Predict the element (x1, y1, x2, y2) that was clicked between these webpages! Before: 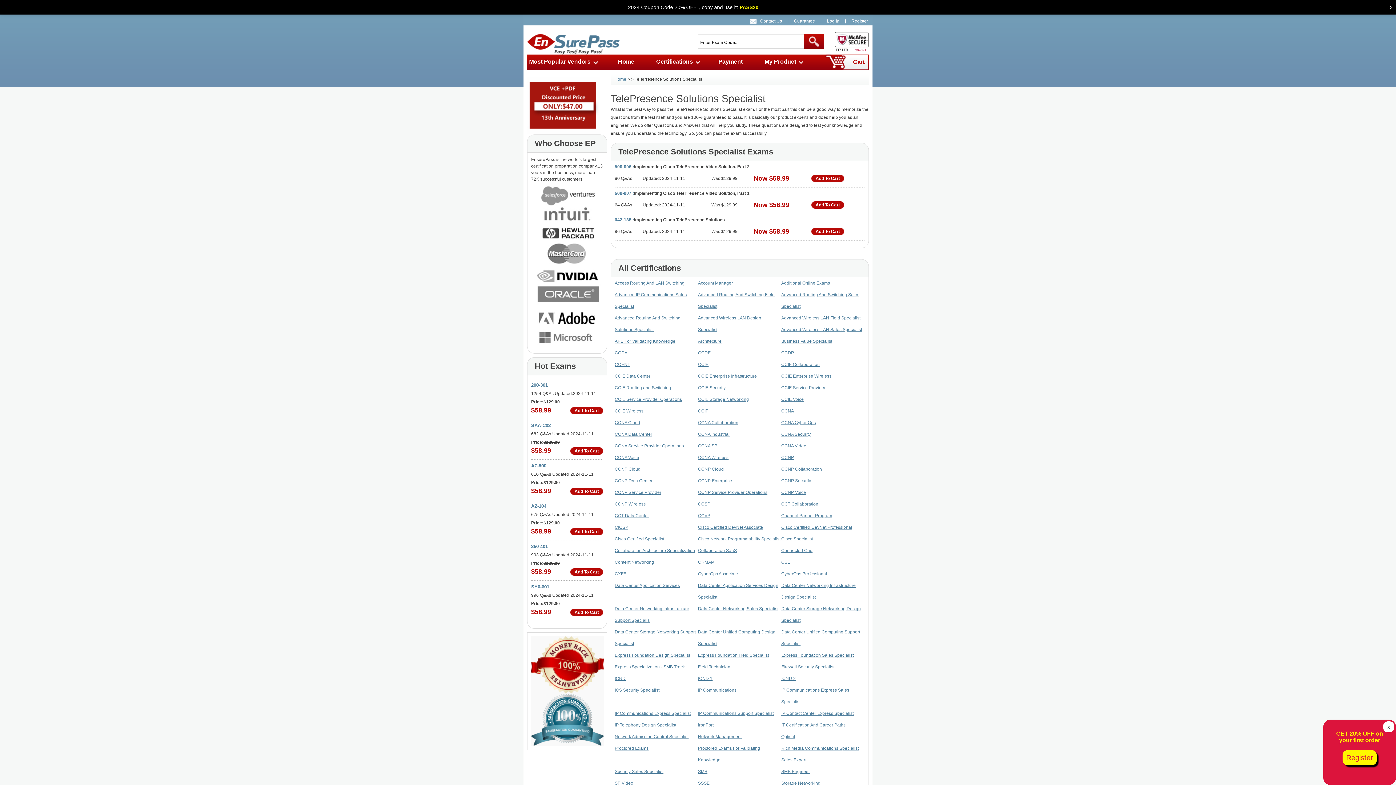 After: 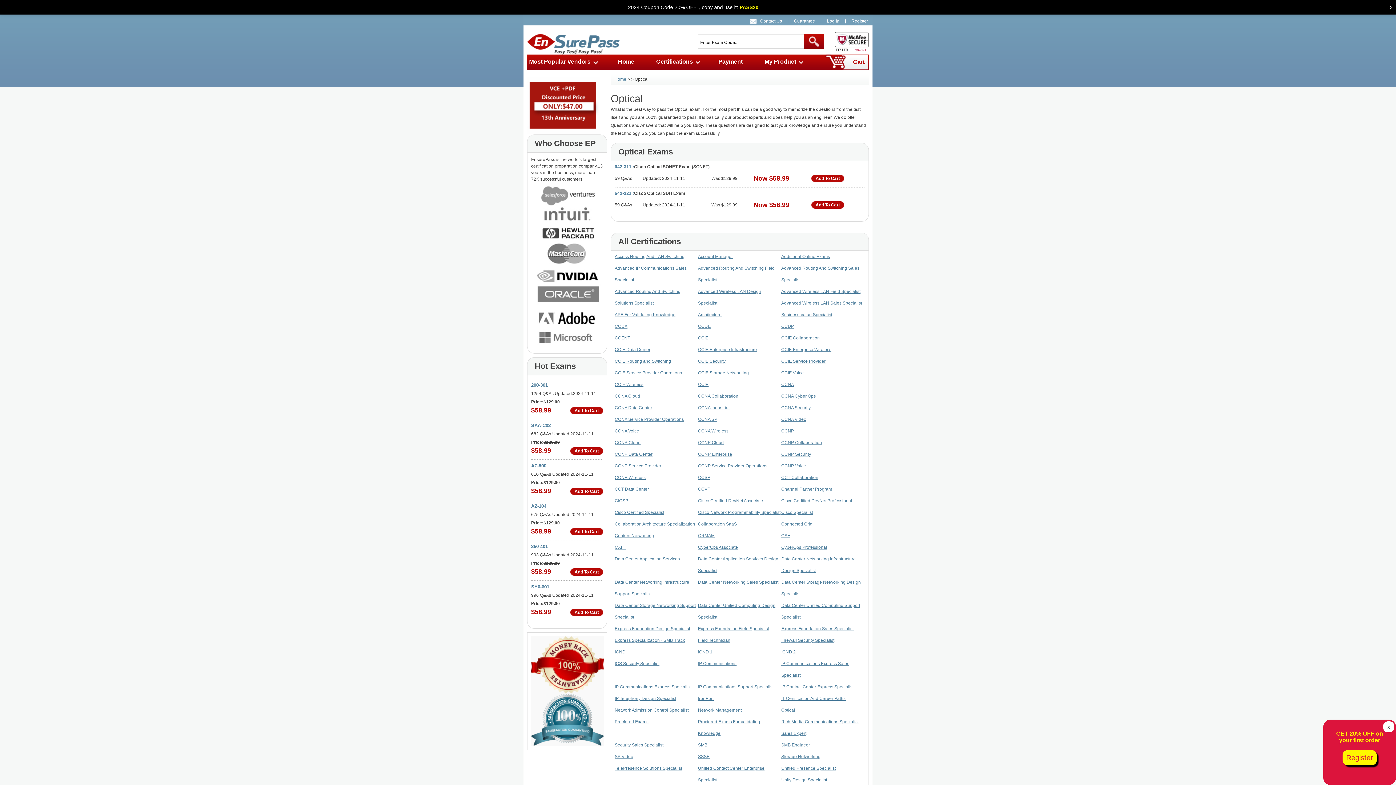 Action: bbox: (781, 734, 795, 739) label: Optical